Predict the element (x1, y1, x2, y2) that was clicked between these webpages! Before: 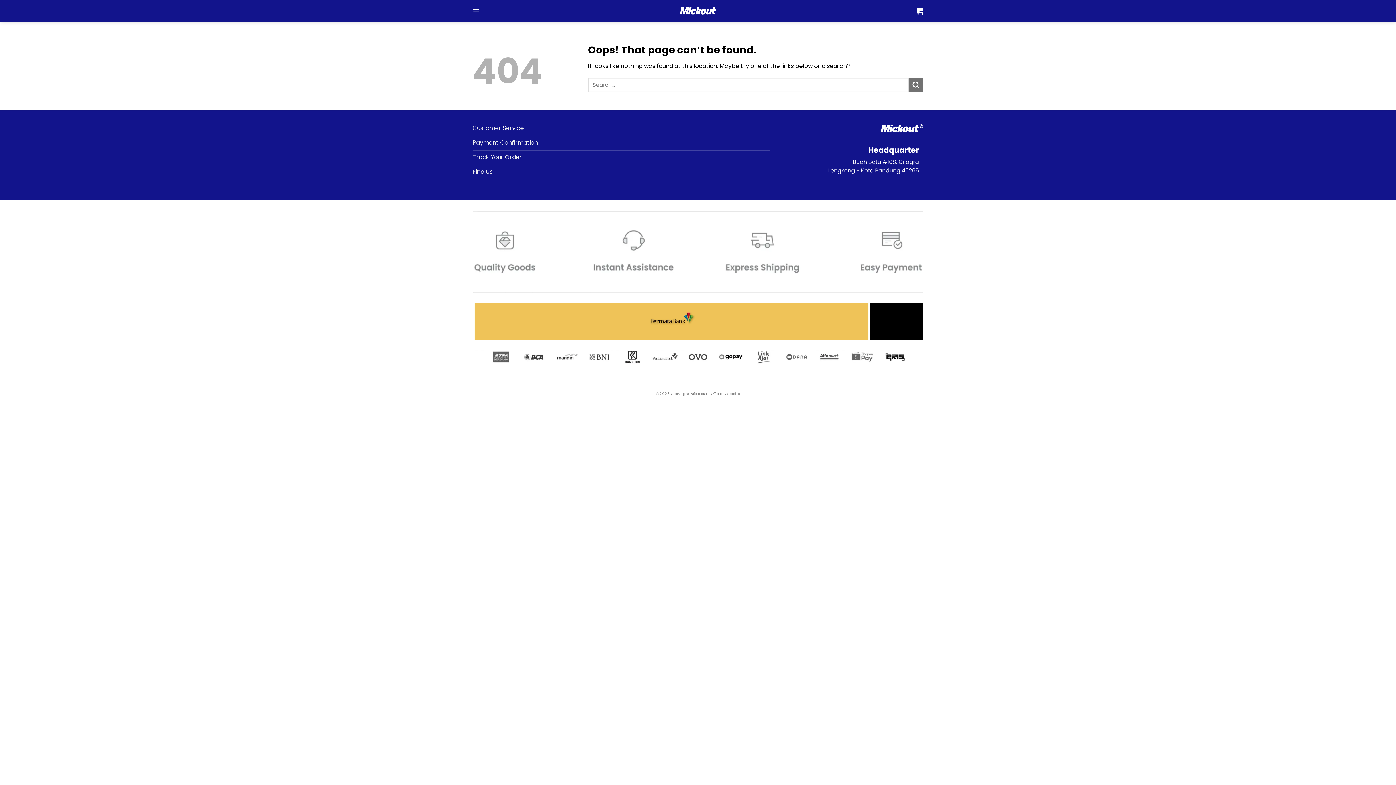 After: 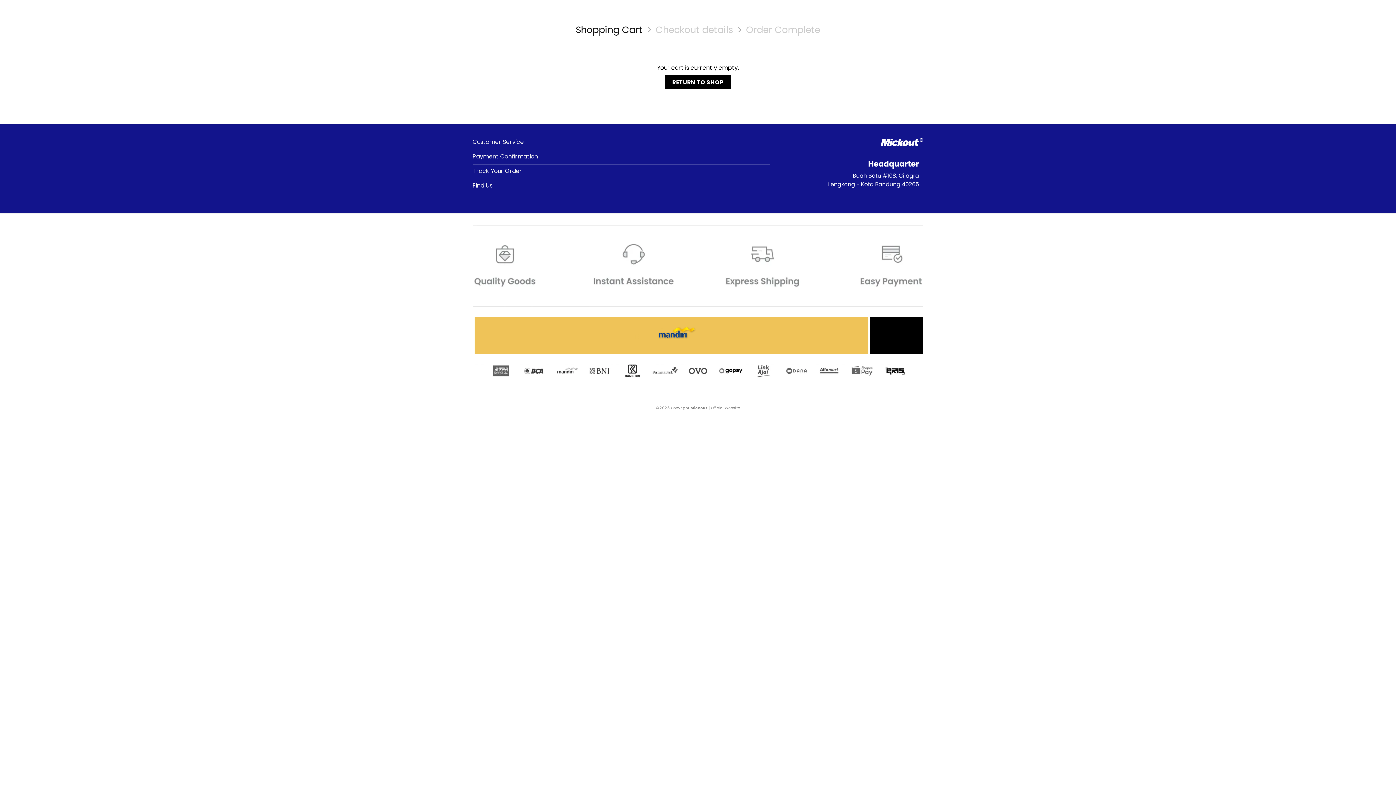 Action: bbox: (916, 2, 923, 18)